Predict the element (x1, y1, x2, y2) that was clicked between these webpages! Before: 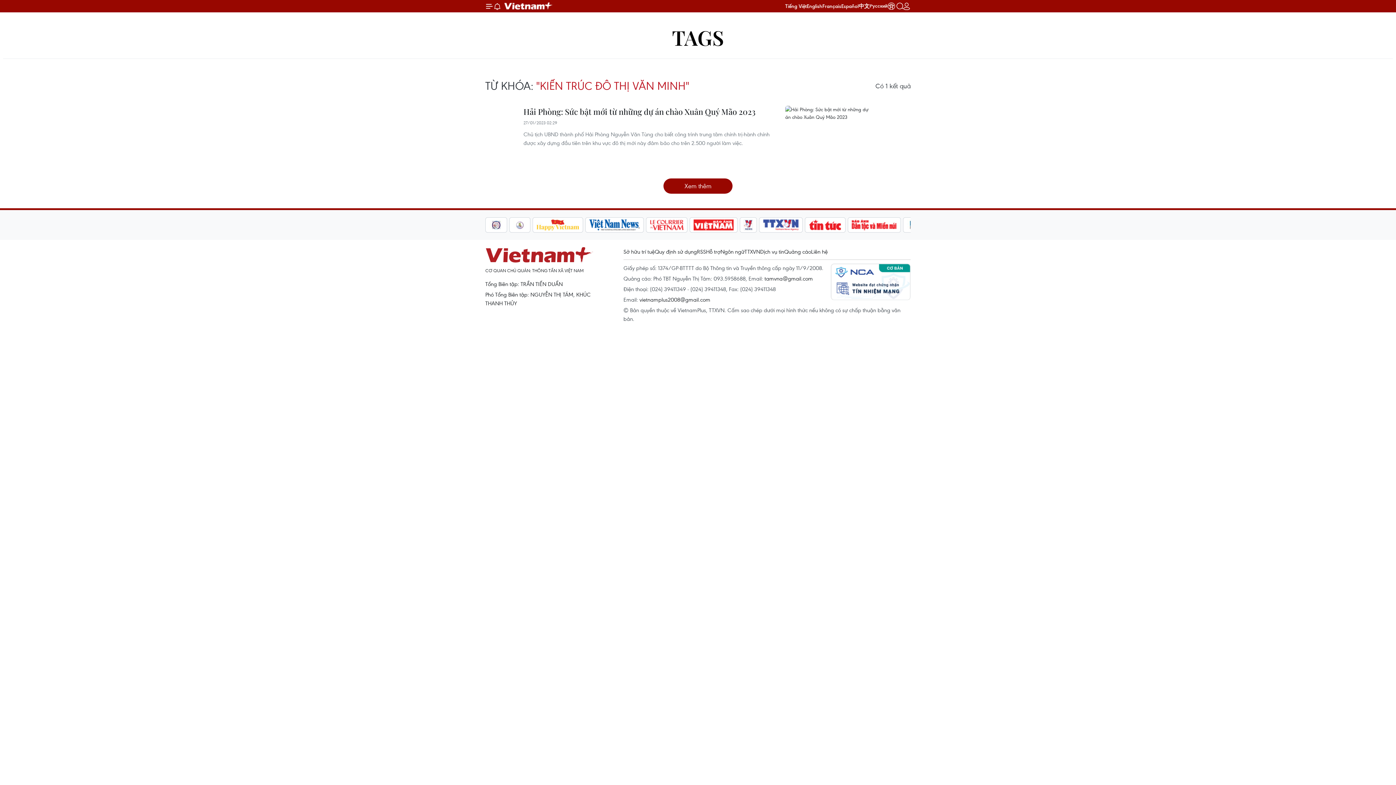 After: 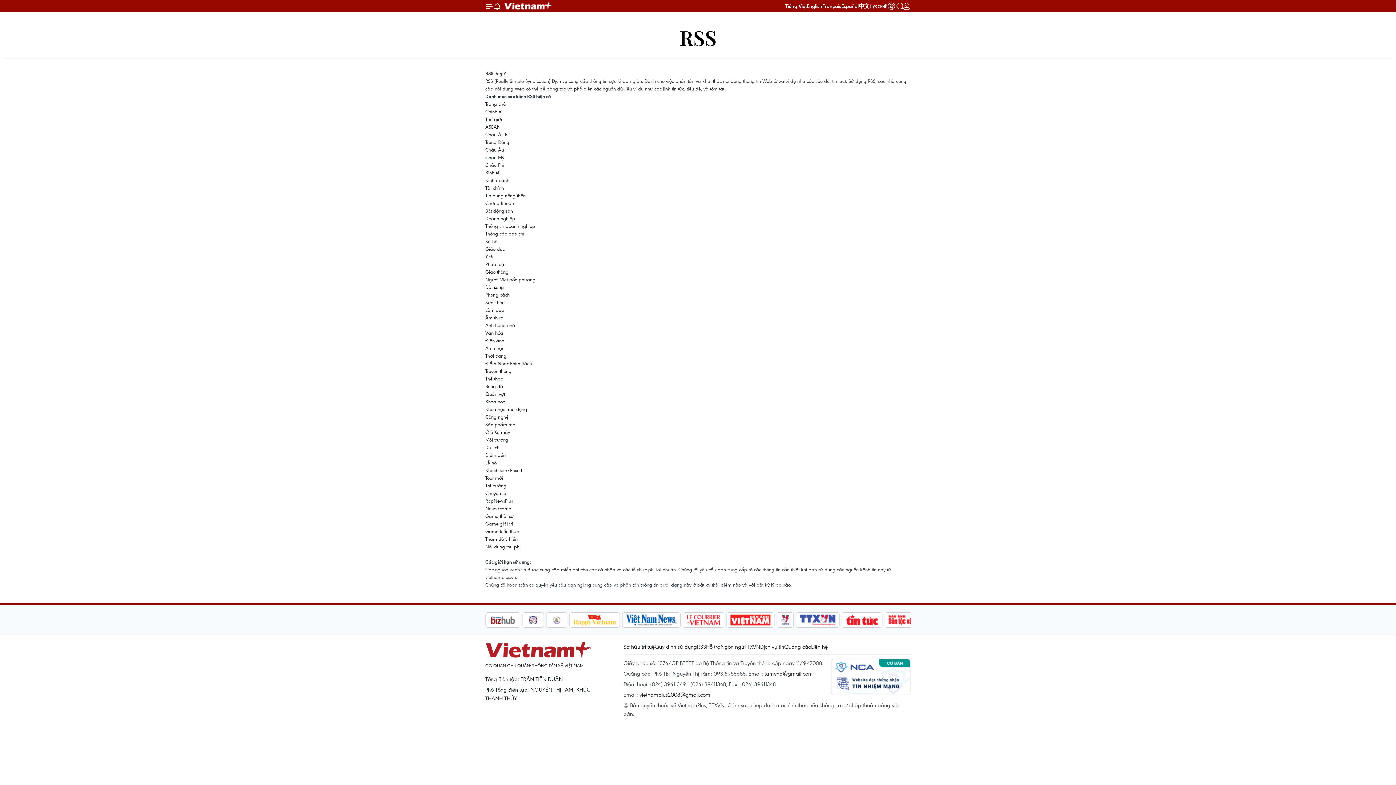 Action: bbox: (697, 248, 706, 255) label: RSS